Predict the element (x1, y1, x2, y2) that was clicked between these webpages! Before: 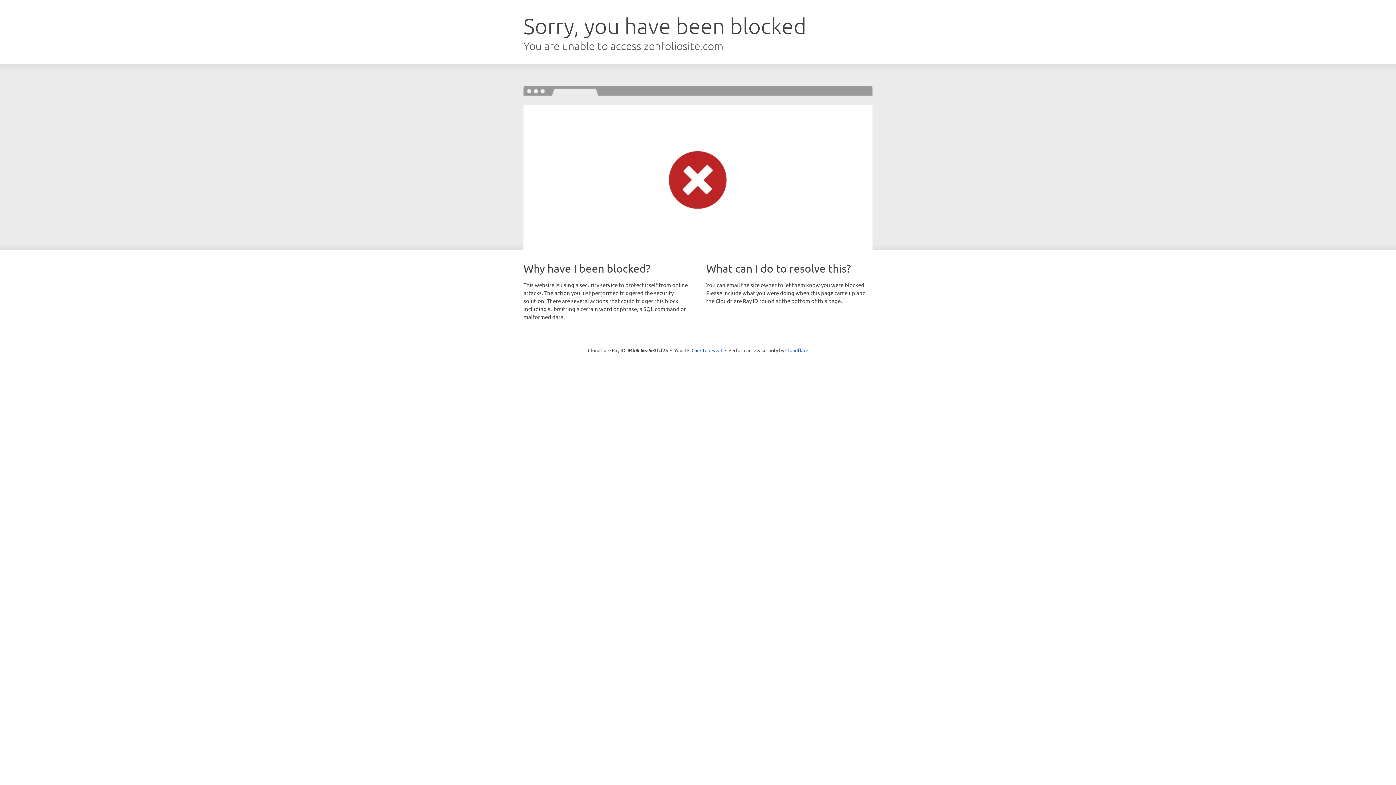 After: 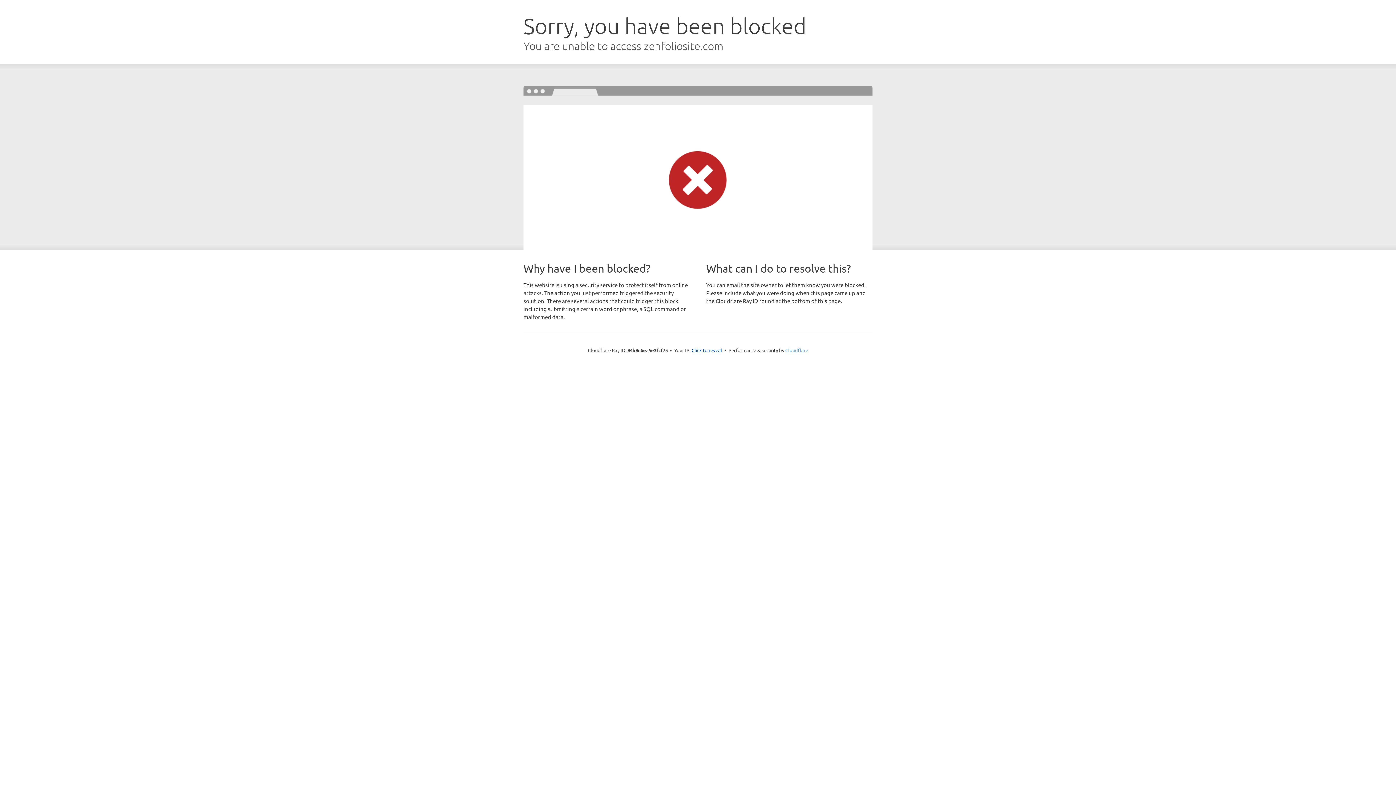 Action: label: Cloudflare bbox: (785, 347, 808, 353)